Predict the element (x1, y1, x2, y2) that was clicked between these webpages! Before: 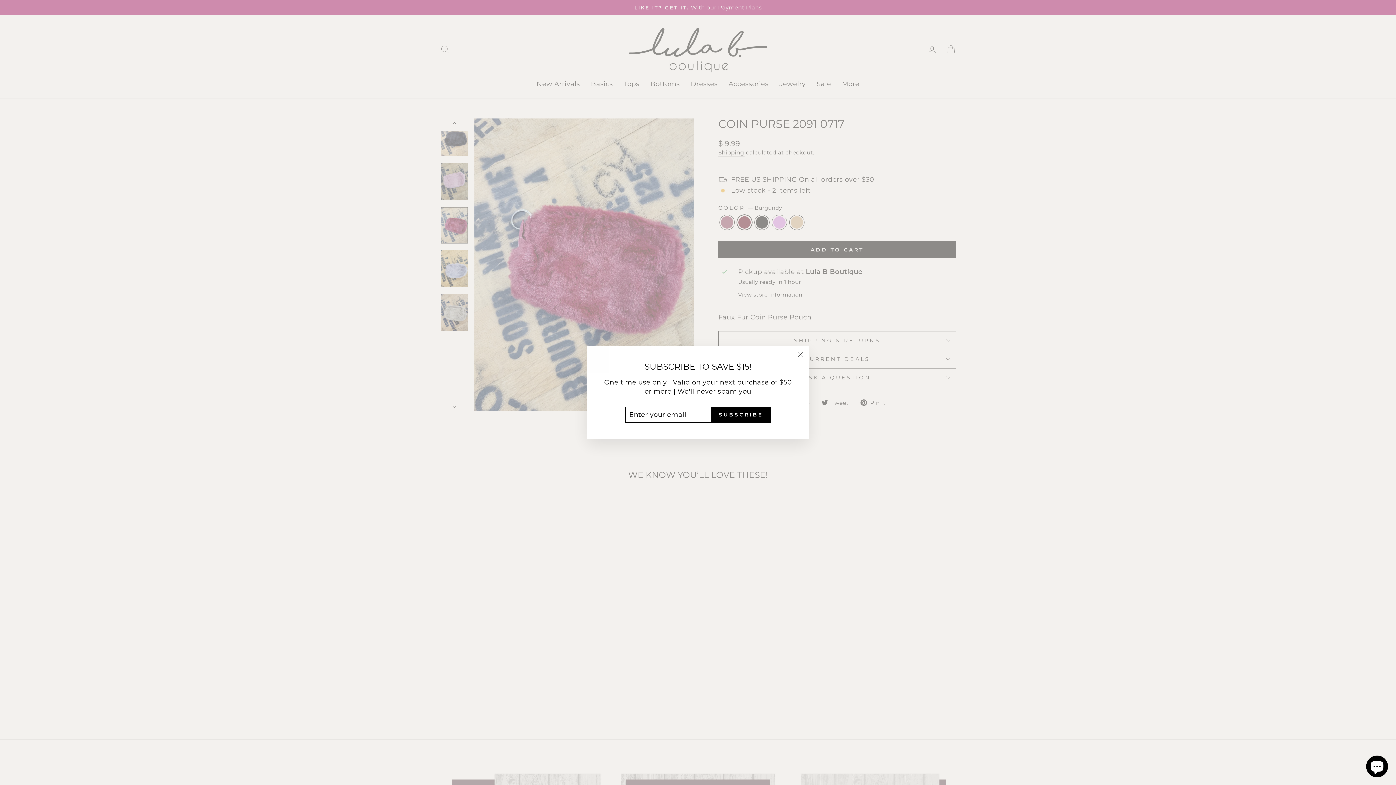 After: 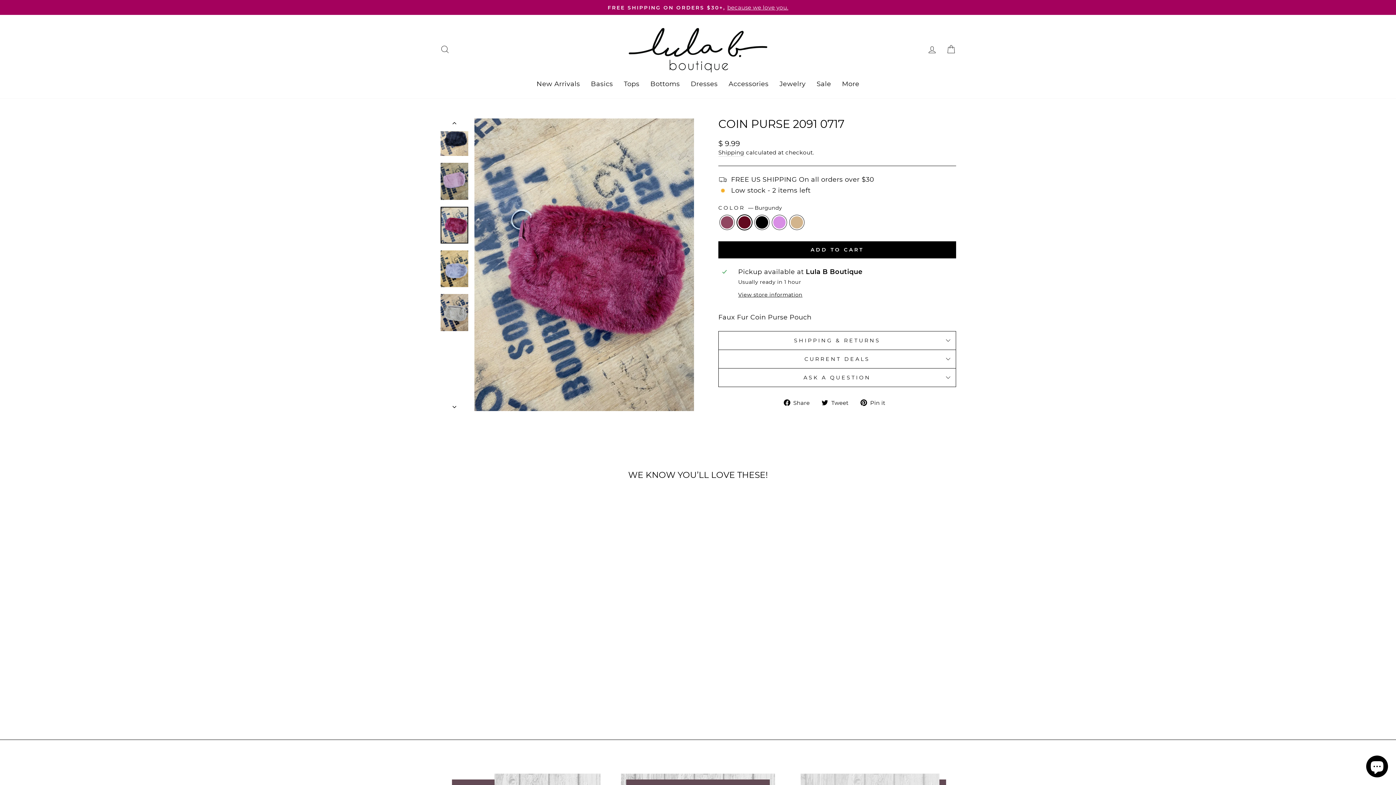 Action: bbox: (791, 357, 809, 374) label: "Close (esc)"